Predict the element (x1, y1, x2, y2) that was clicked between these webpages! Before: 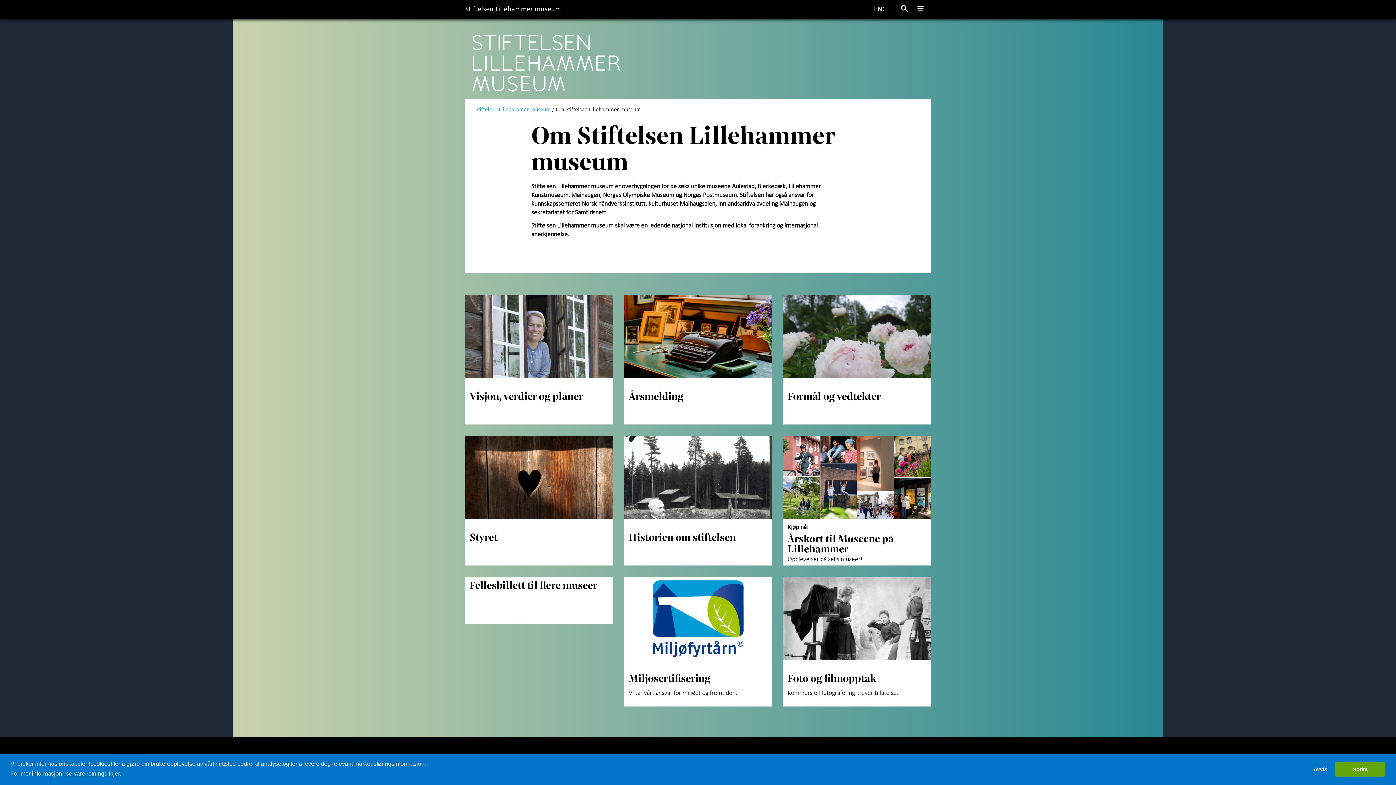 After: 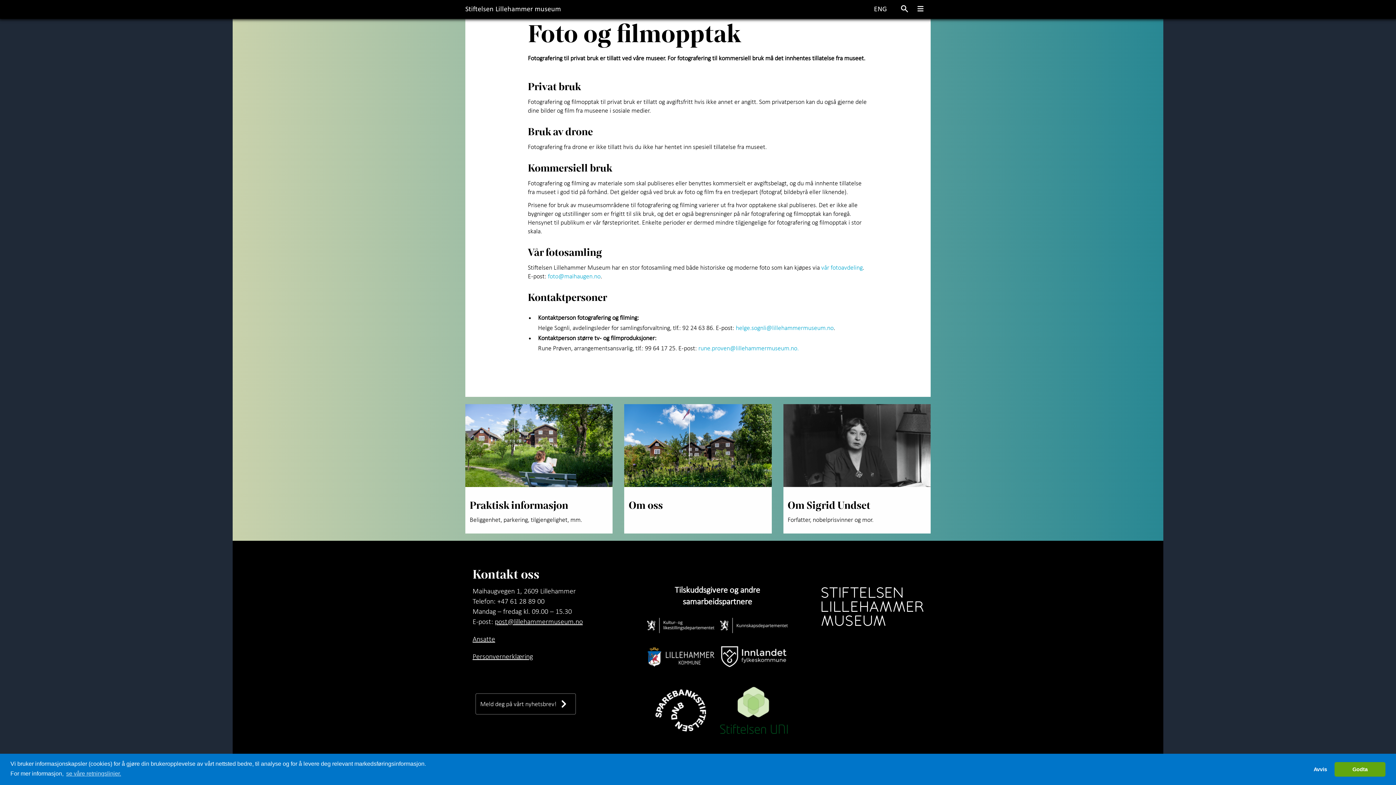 Action: bbox: (783, 577, 930, 706) label: Foto og filmopptak
Kommersiell fotografering krever tillatelse.